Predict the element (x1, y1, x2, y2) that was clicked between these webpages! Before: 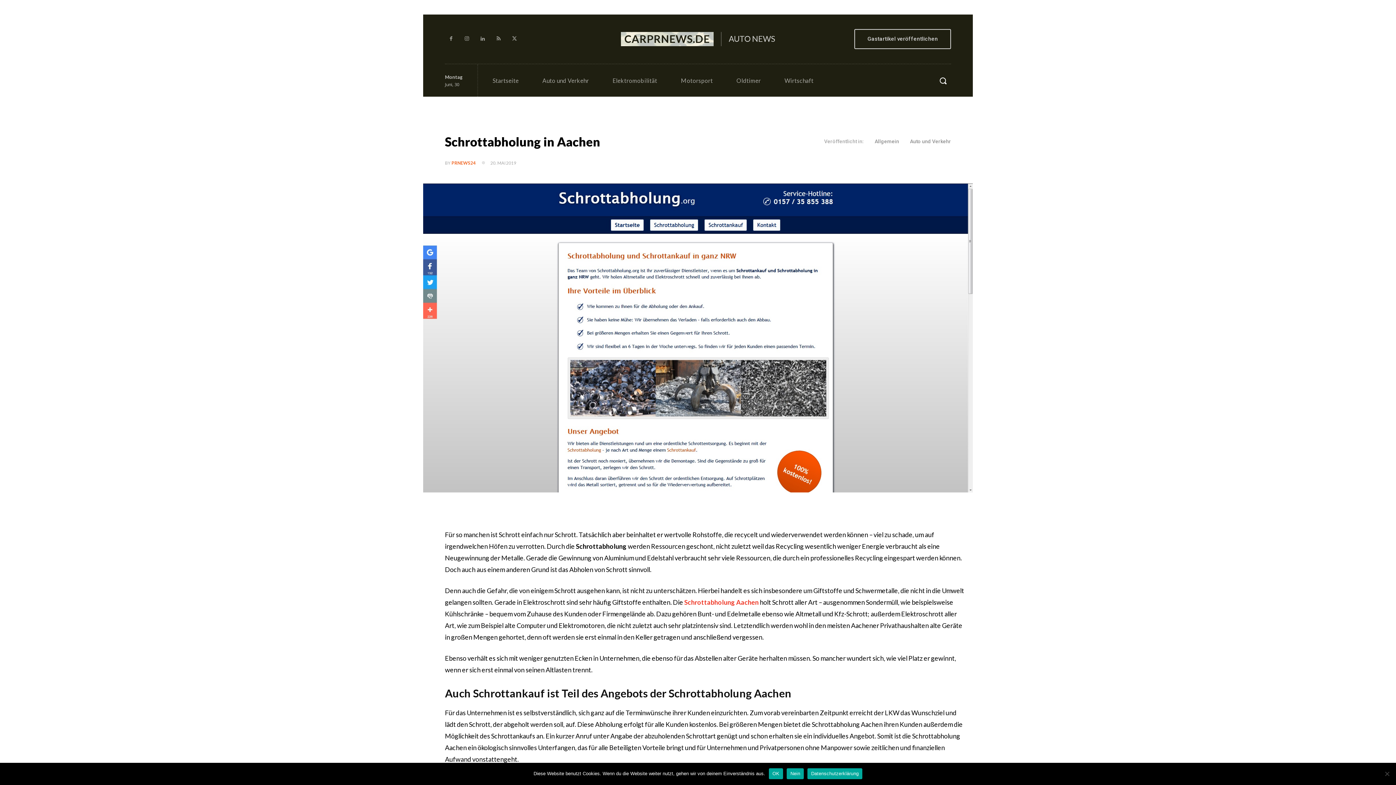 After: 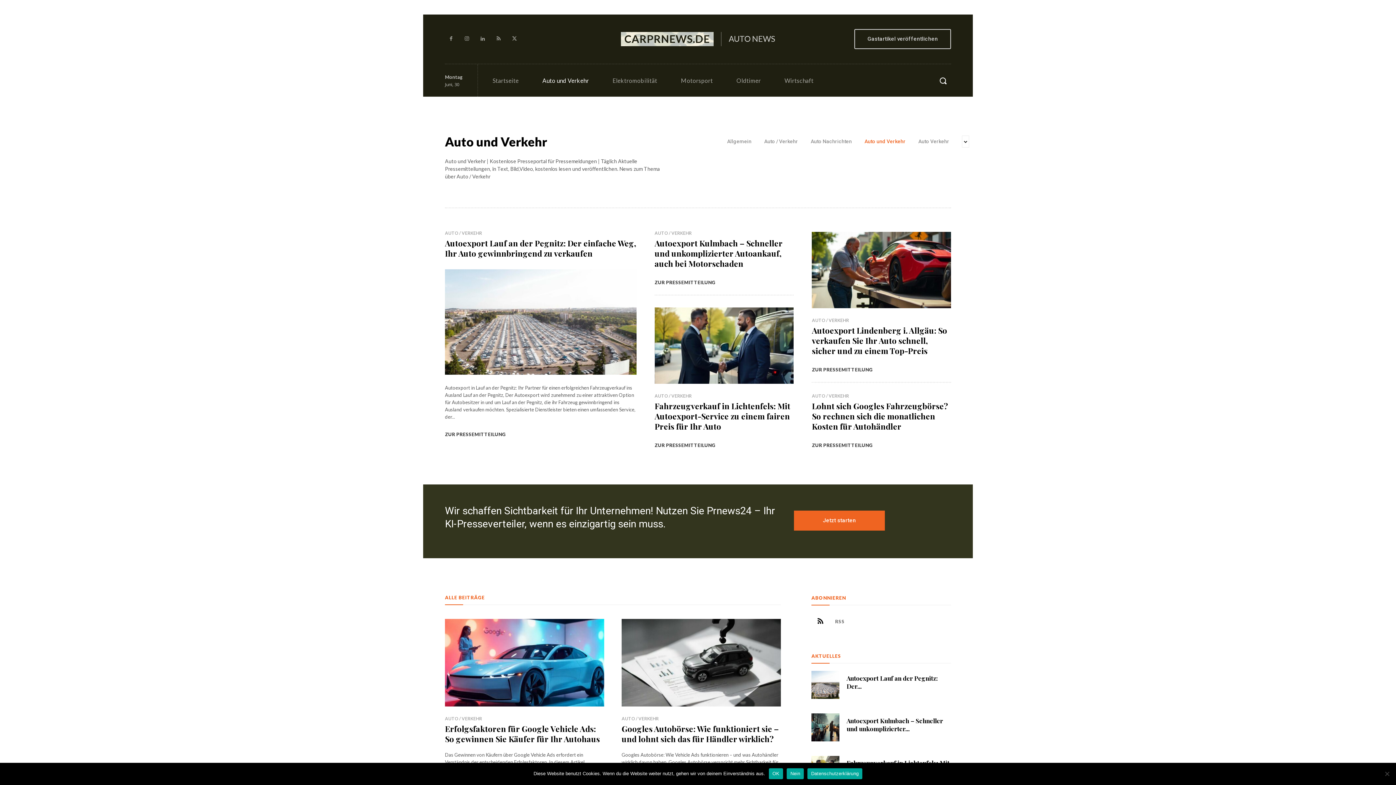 Action: label: Auto und Verkehr bbox: (910, 138, 951, 145)